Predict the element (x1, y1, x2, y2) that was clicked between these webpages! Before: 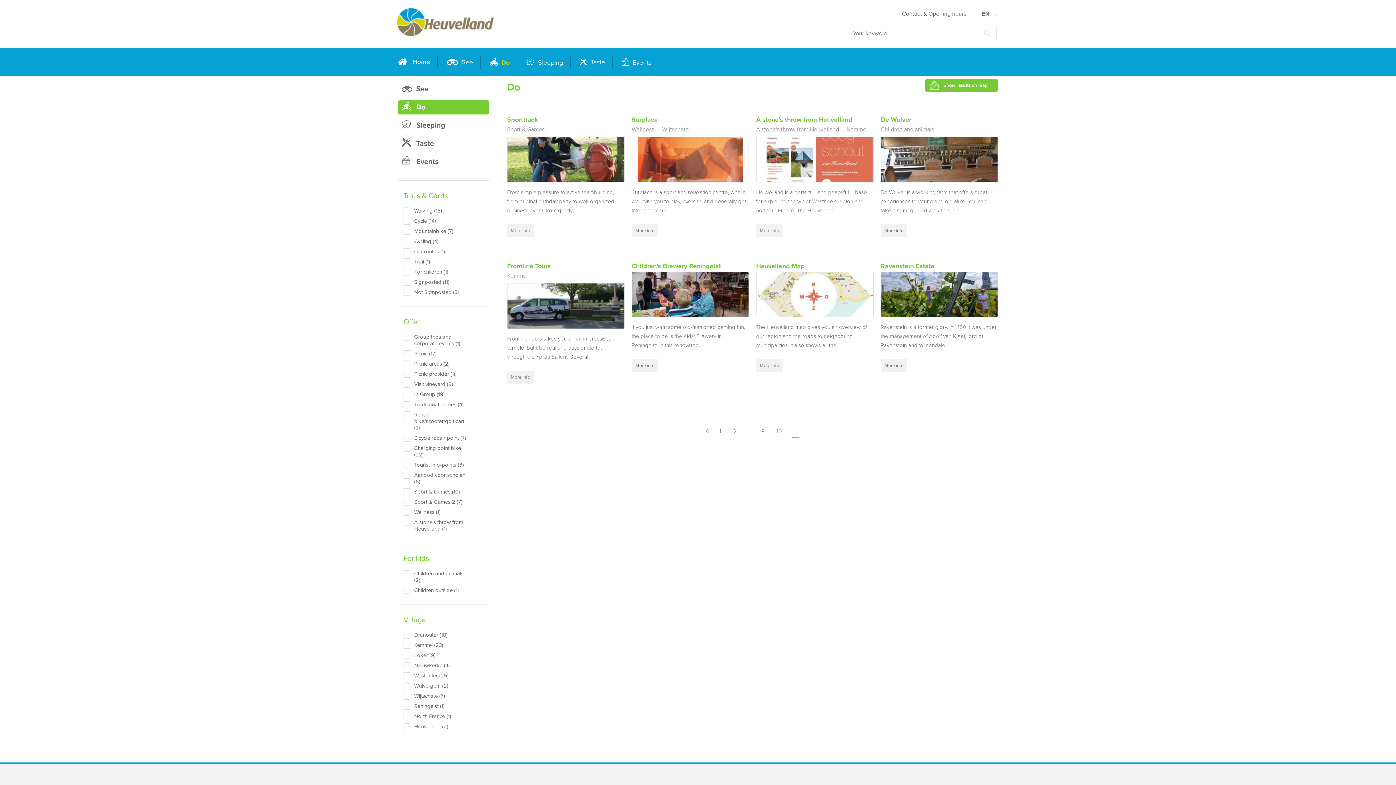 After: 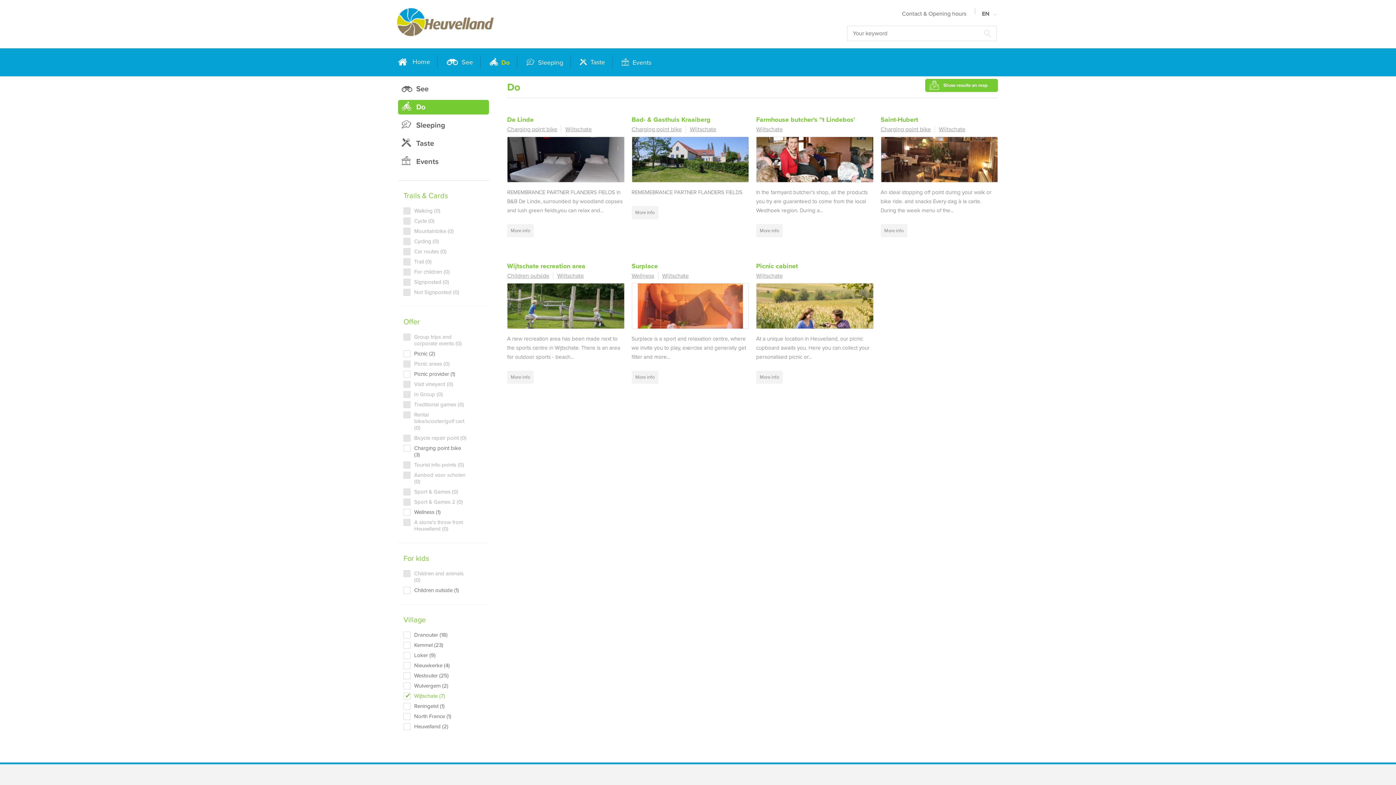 Action: bbox: (662, 125, 688, 133) label: Wijtschate